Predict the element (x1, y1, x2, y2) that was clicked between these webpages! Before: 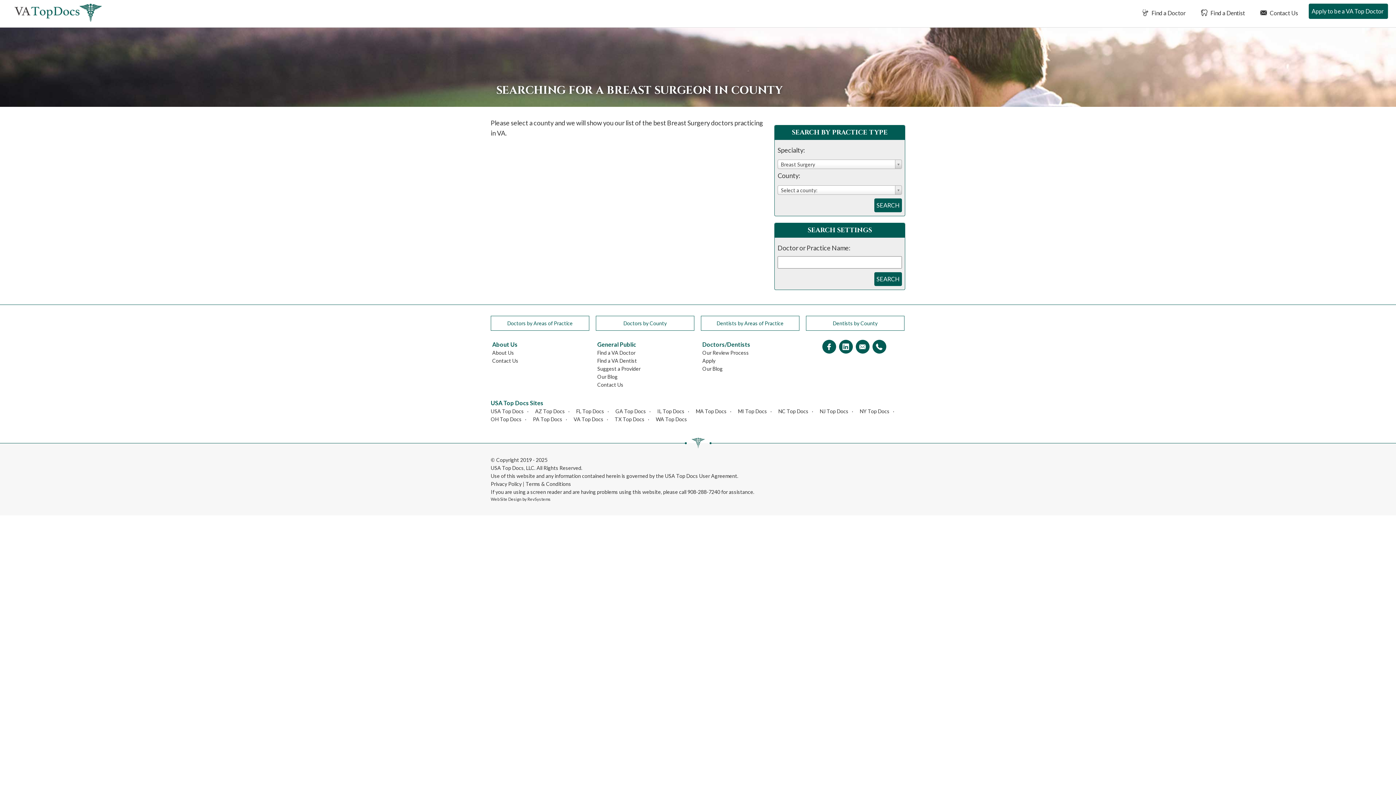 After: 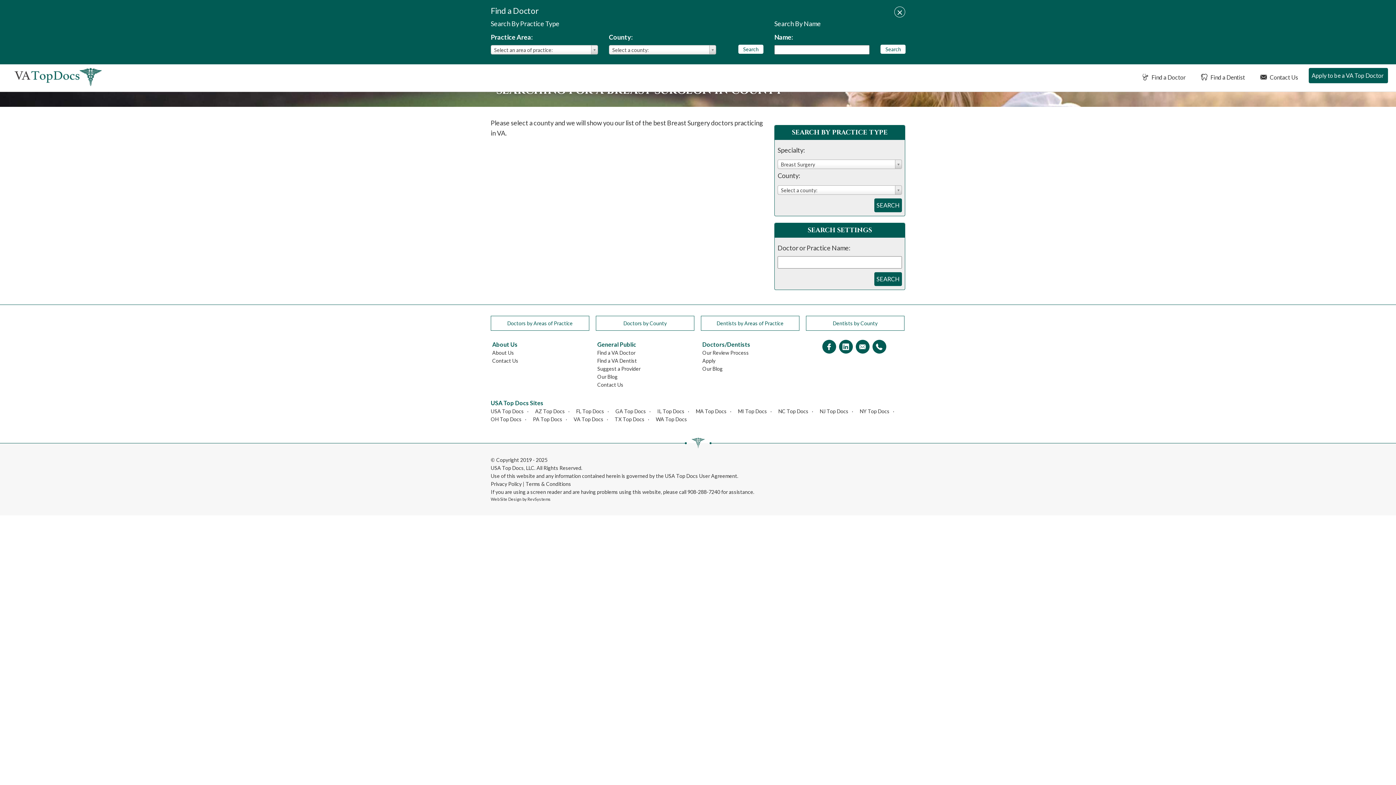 Action: label:  Find a Doctor bbox: (1137, 3, 1189, 21)